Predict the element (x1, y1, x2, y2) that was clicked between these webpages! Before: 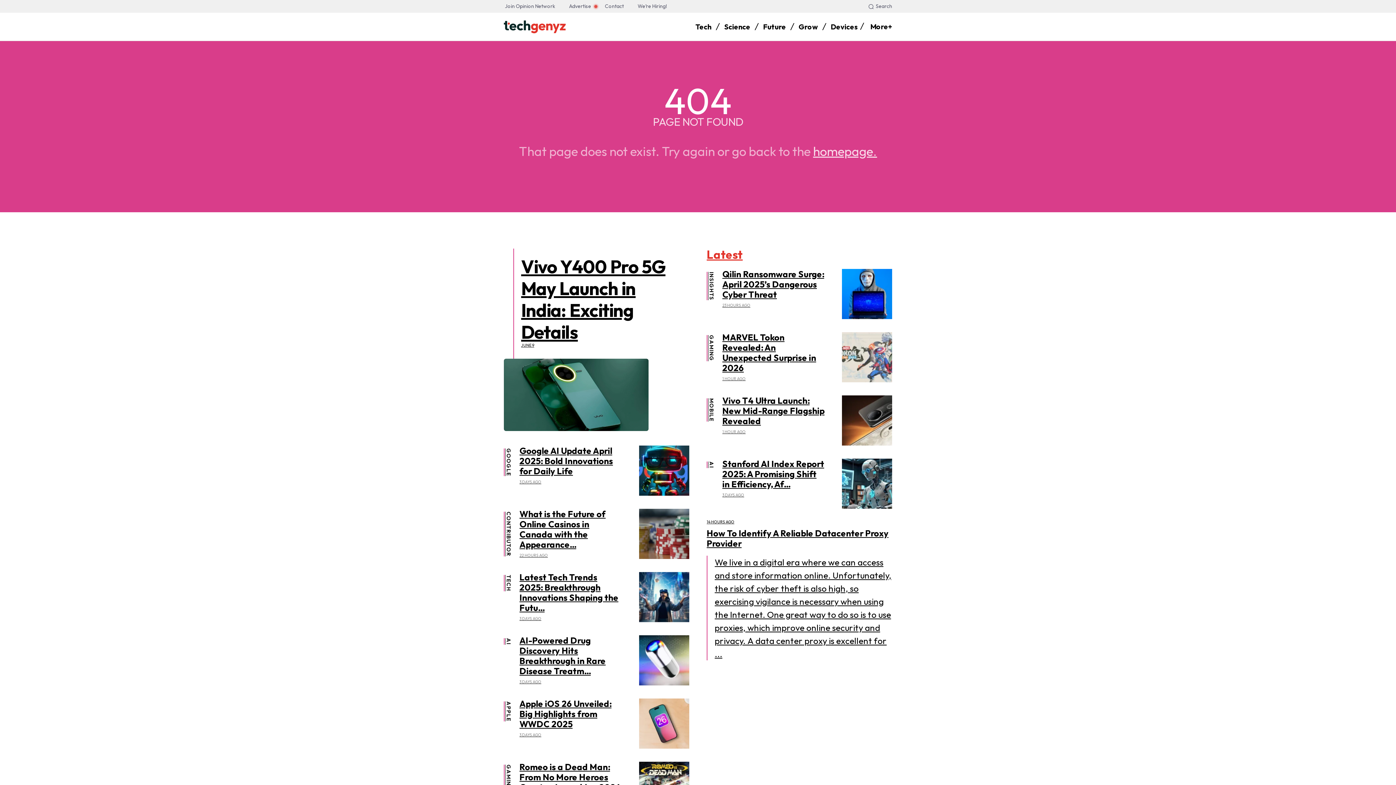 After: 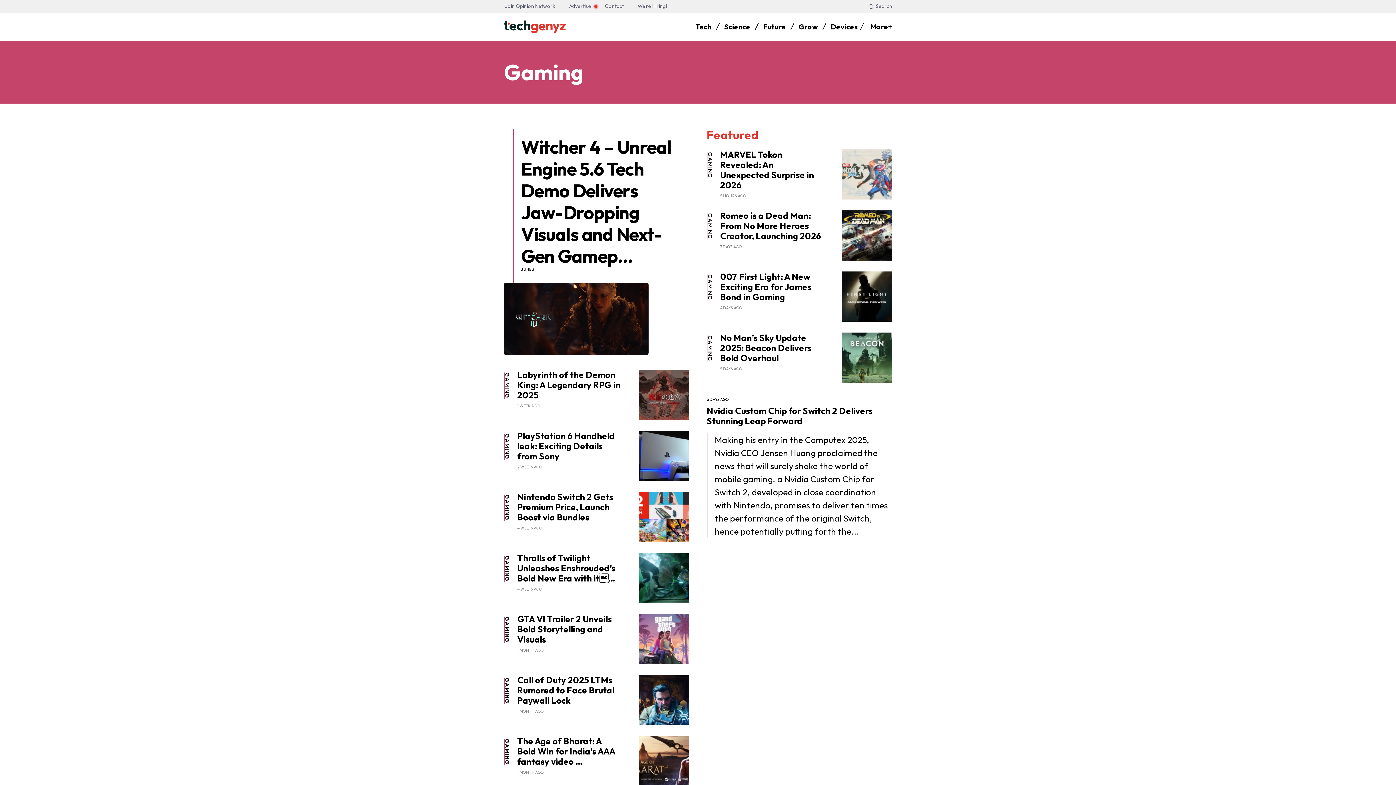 Action: label: GAMING bbox: (505, 765, 512, 791)